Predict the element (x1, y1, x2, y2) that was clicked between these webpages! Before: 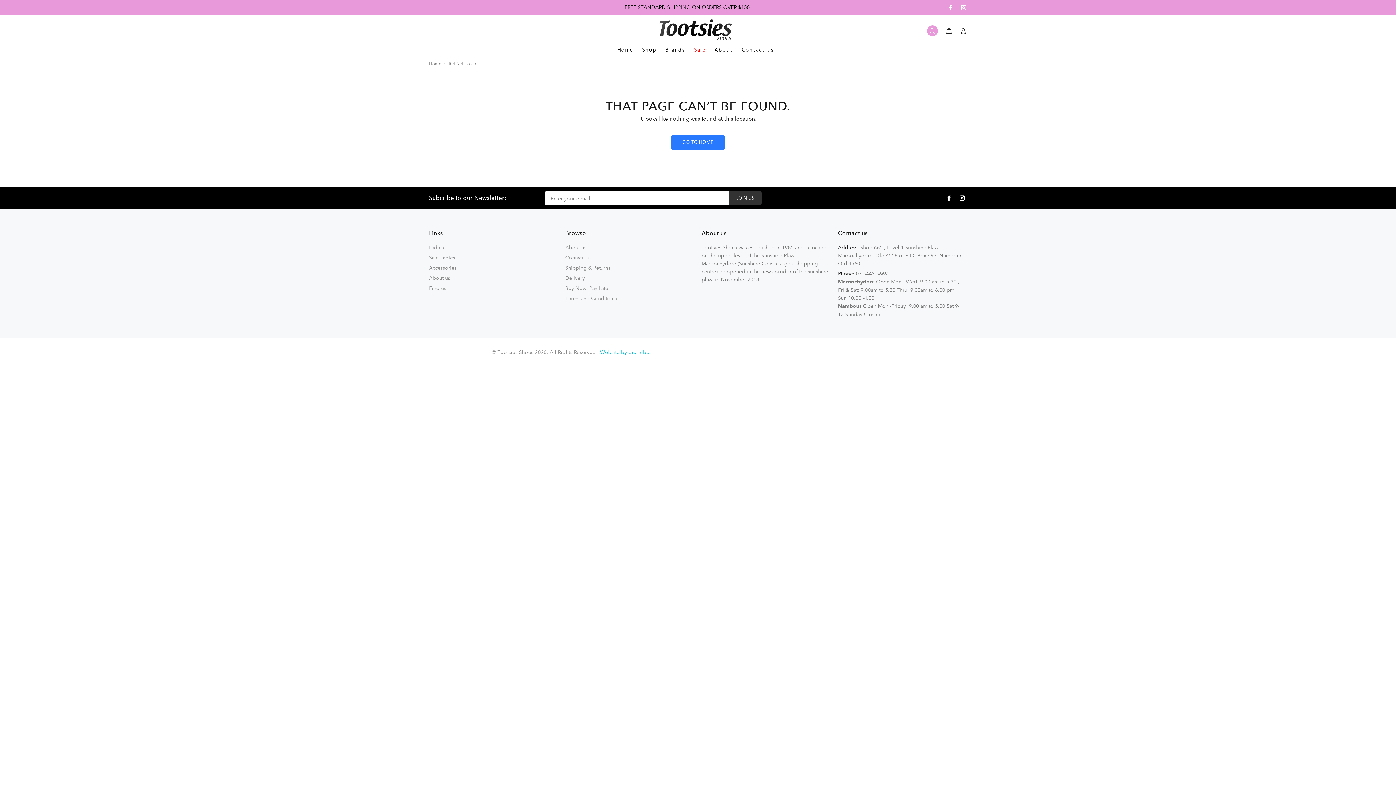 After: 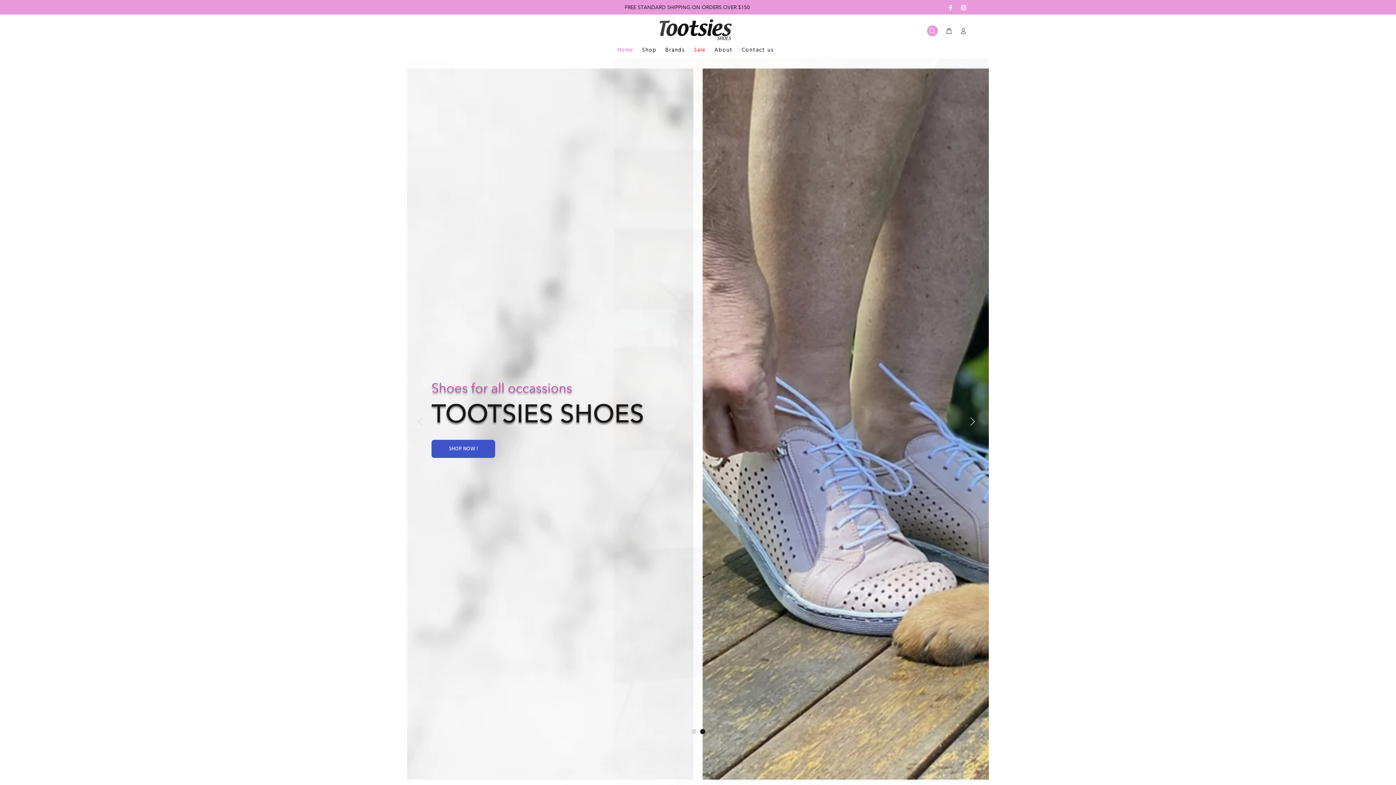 Action: bbox: (657, 19, 739, 41)